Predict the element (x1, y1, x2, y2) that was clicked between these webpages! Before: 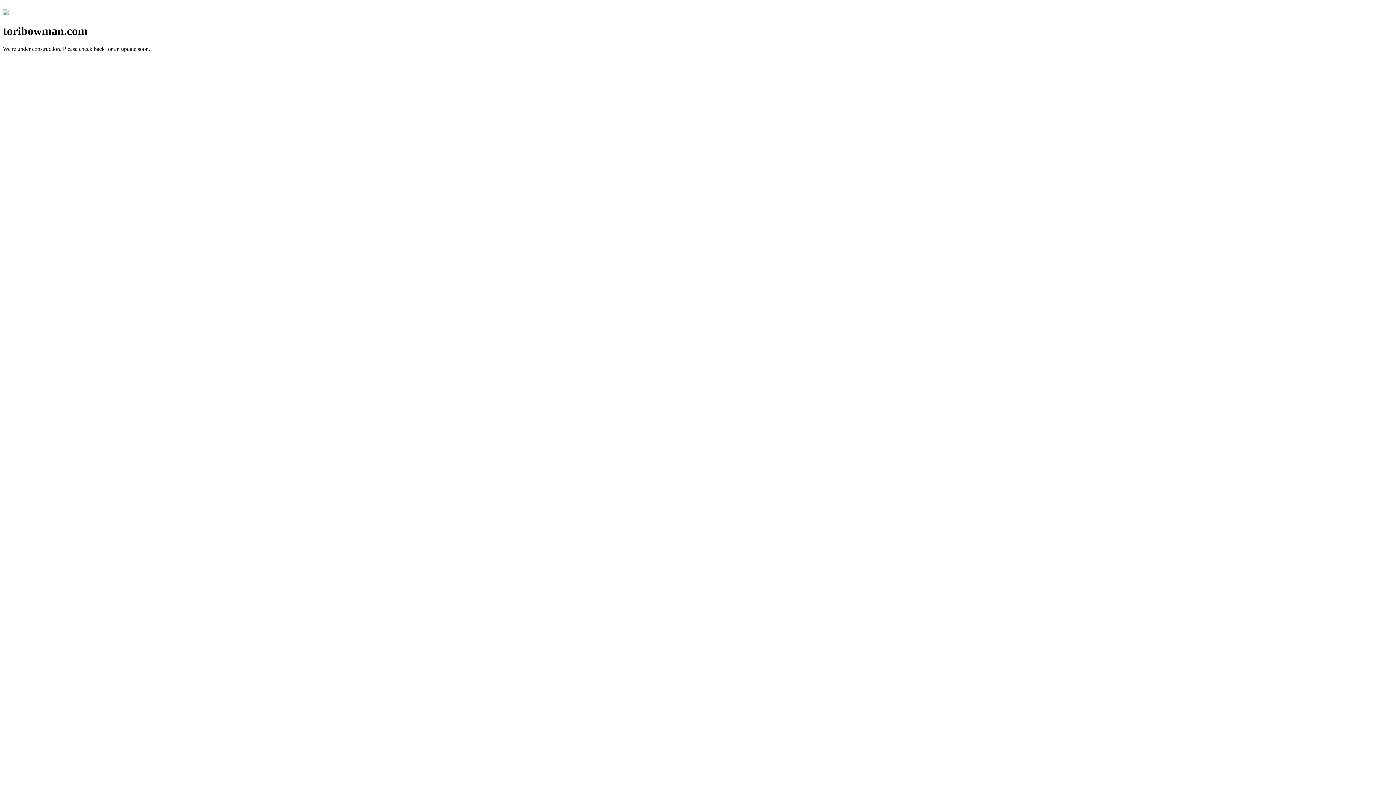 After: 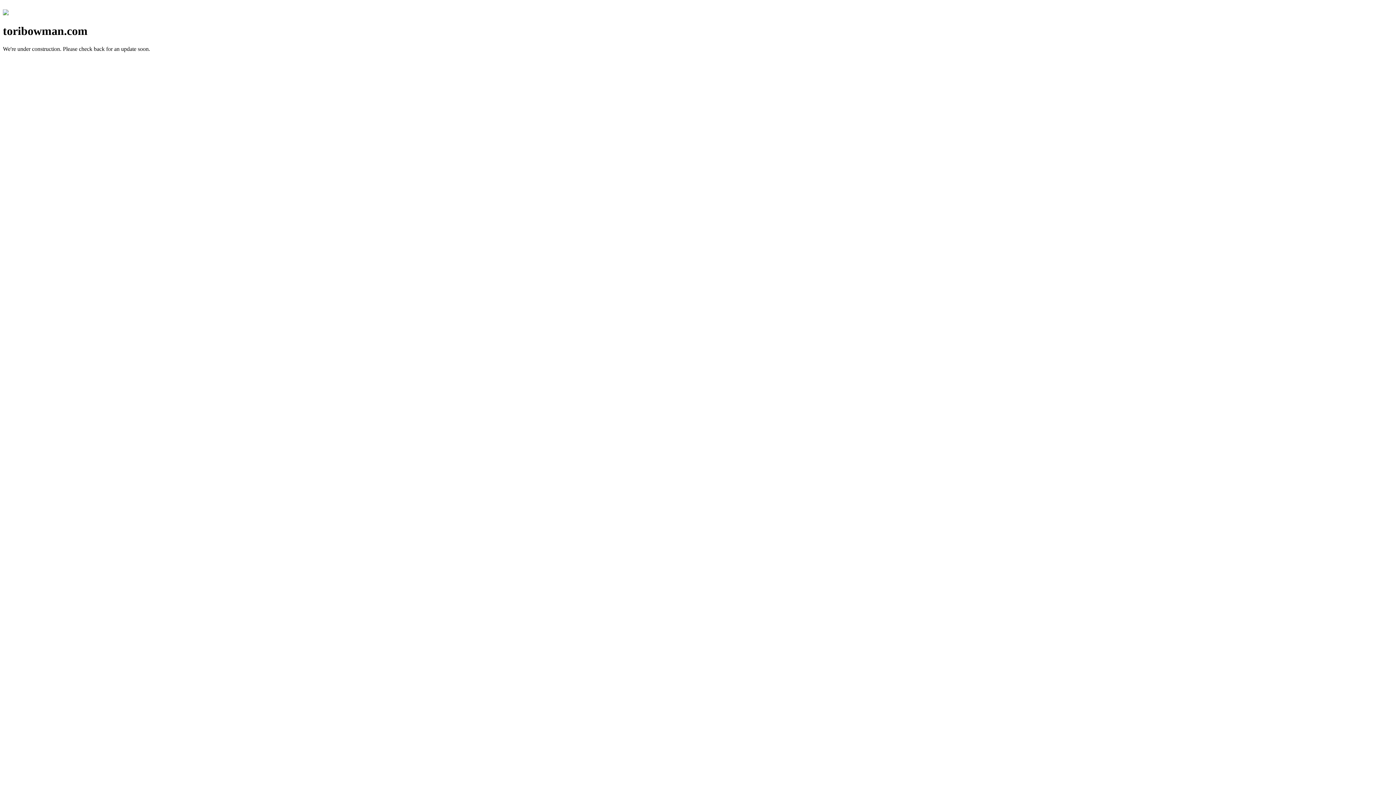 Action: bbox: (2, 10, 8, 16)